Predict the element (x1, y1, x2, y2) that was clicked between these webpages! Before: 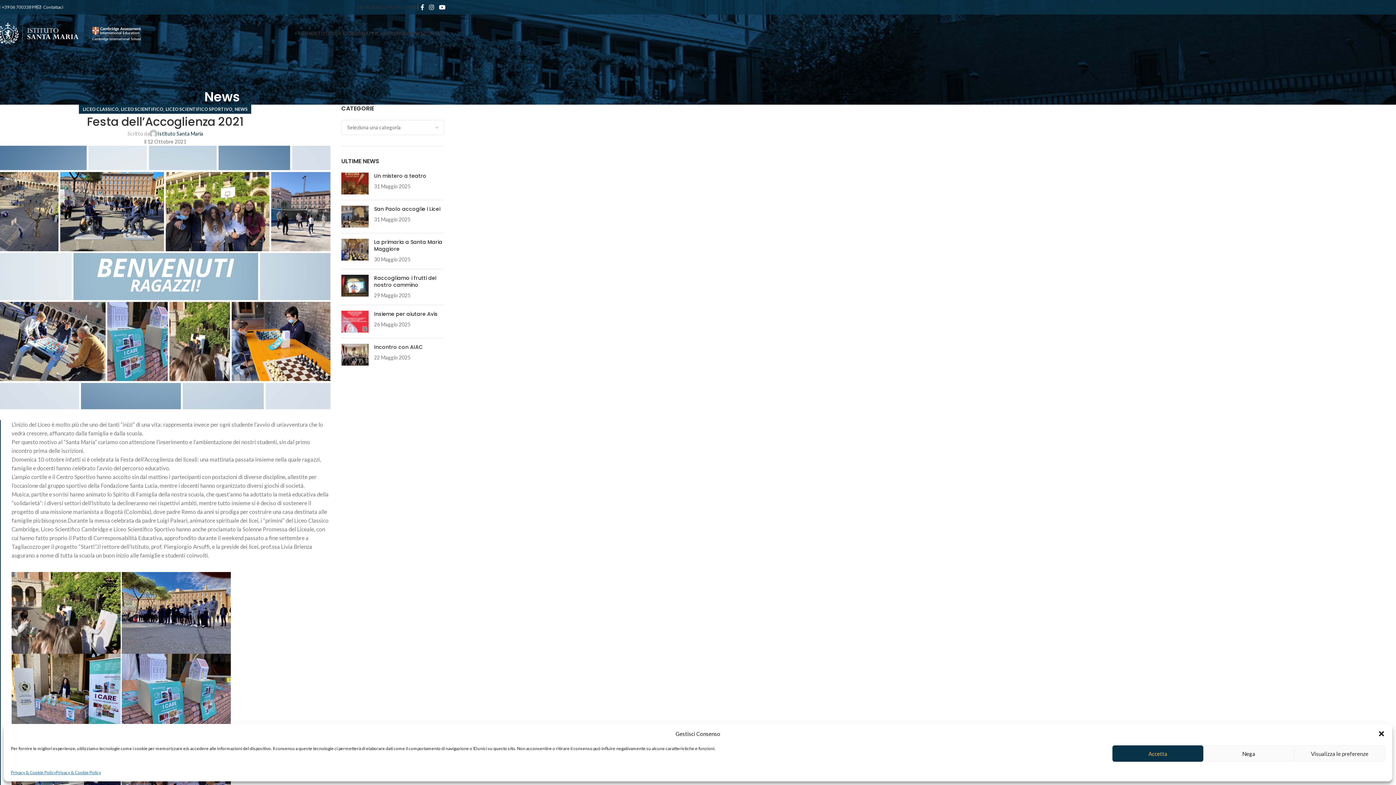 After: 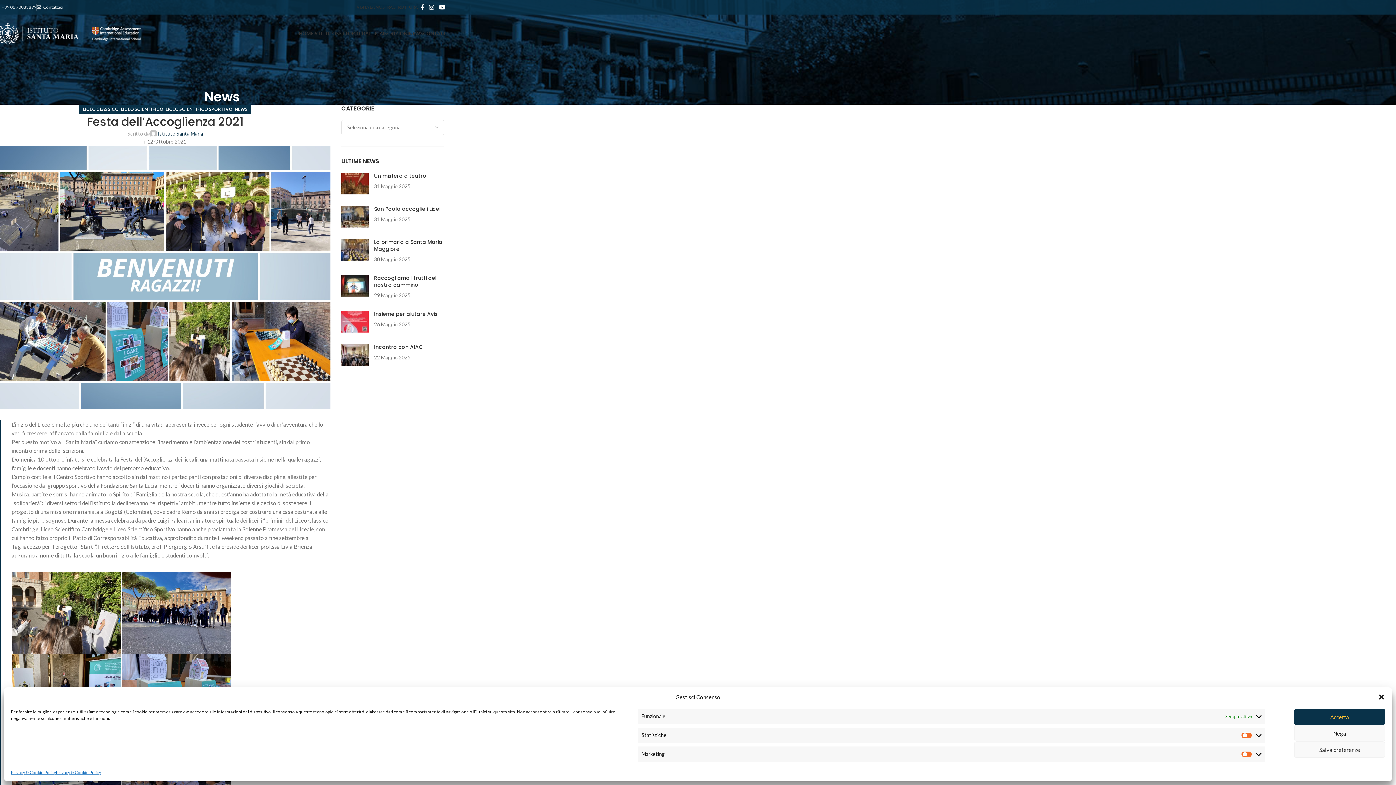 Action: label: Visualizza le preferenze bbox: (1294, 745, 1385, 762)